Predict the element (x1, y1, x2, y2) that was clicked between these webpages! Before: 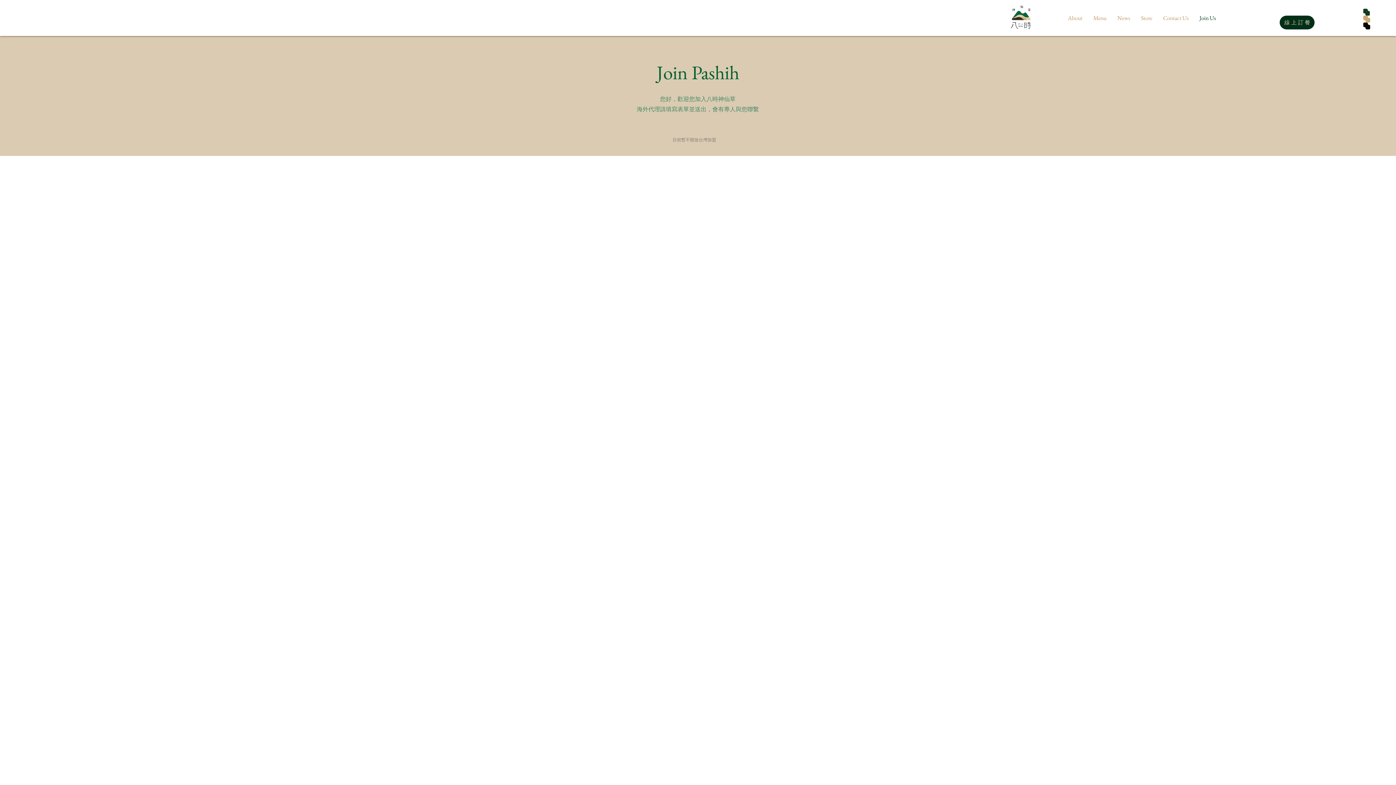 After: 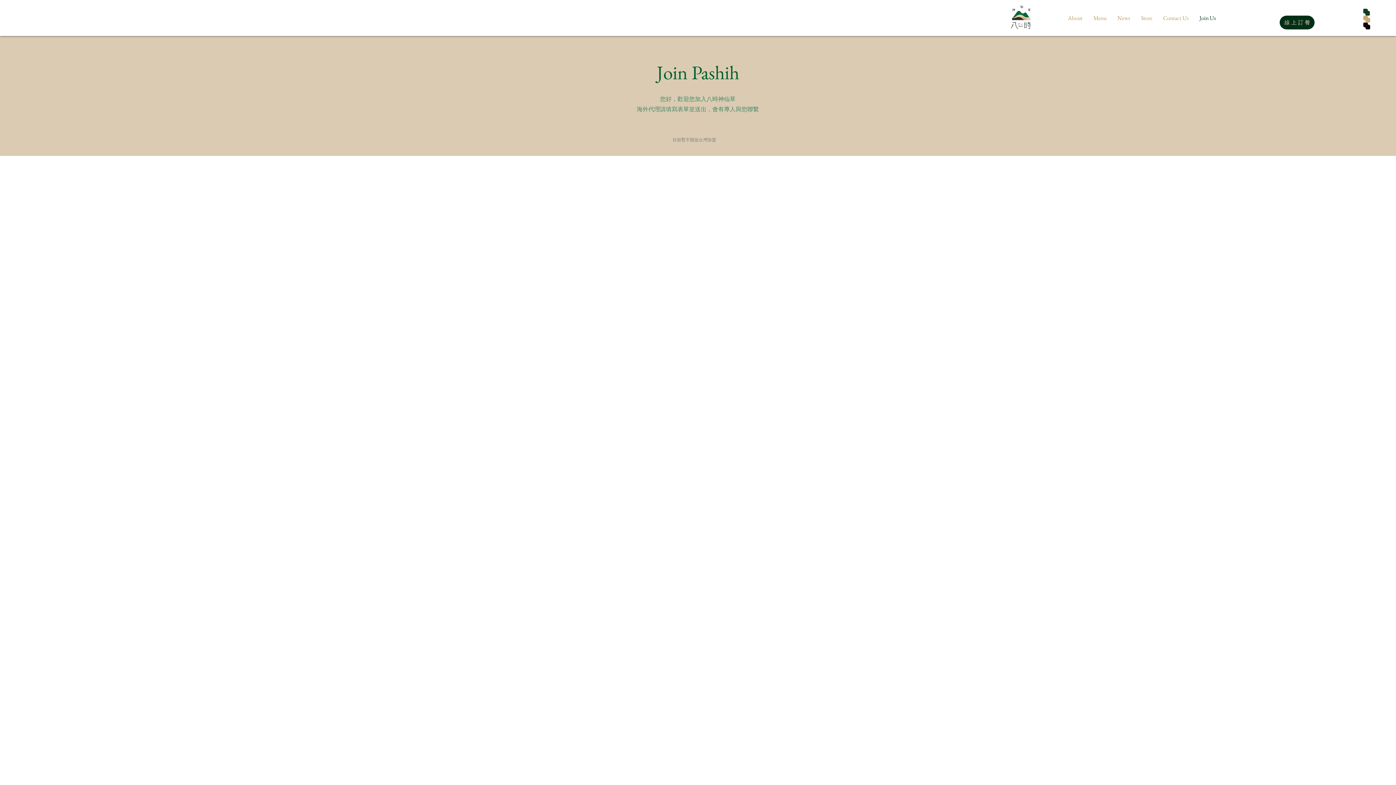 Action: bbox: (1008, 2, 1034, 33)